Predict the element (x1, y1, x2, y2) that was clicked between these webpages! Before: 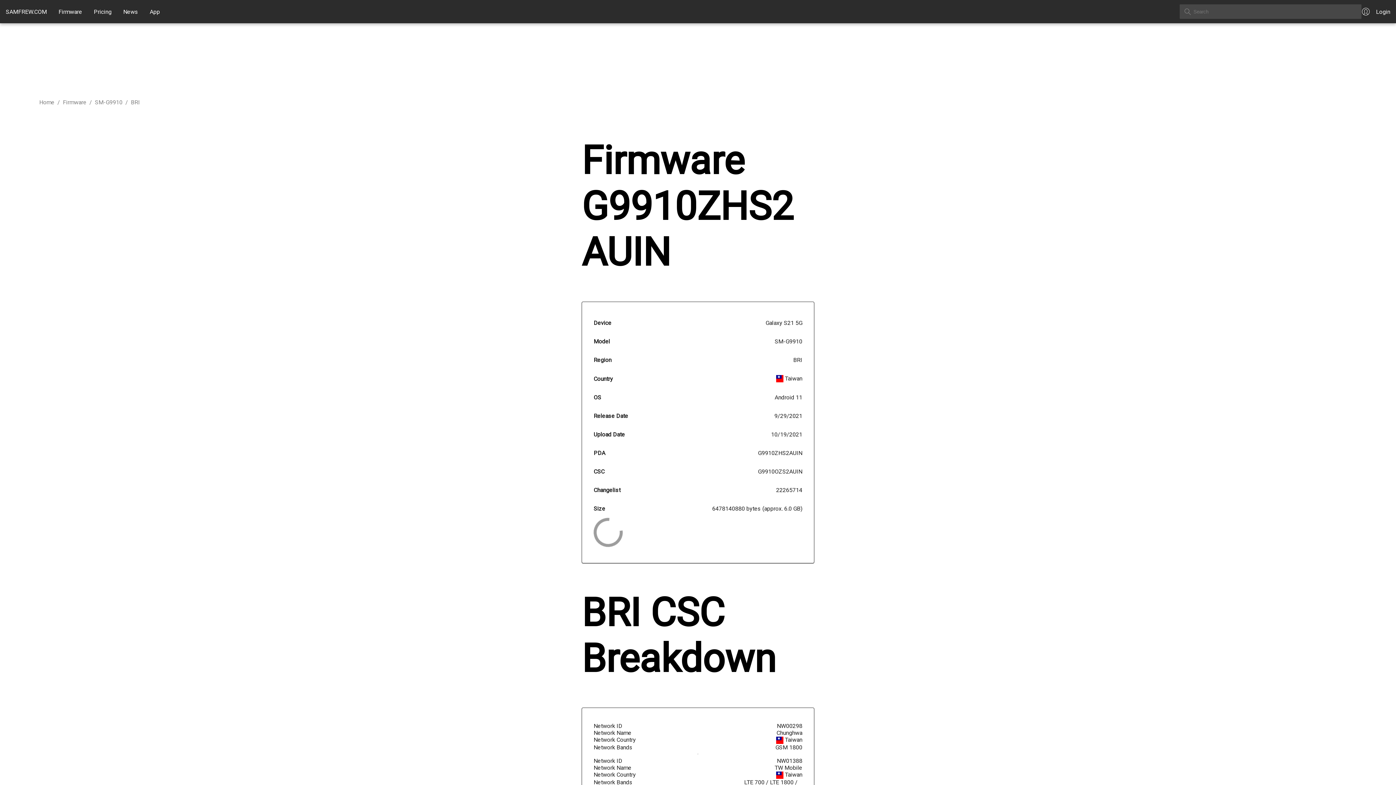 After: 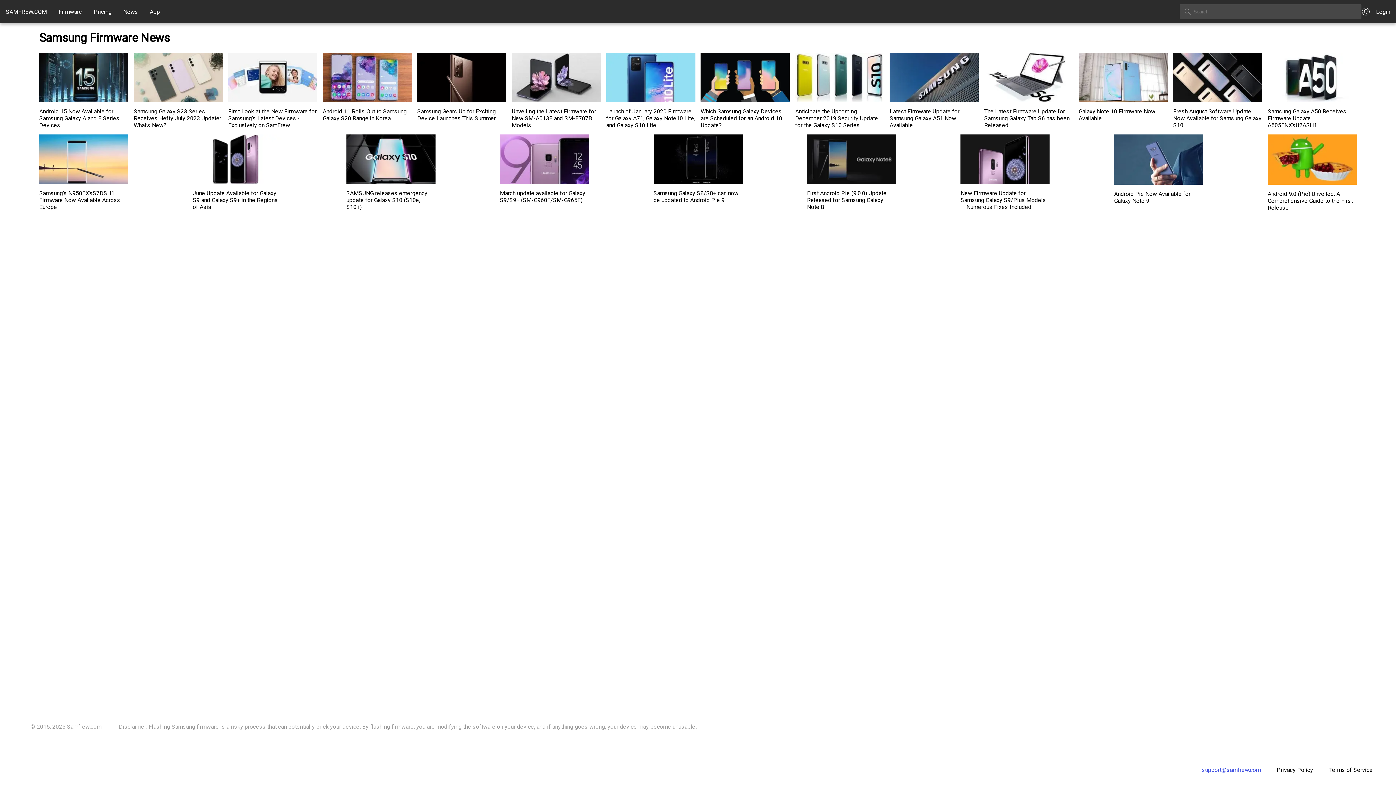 Action: label: News bbox: (123, 8, 138, 15)